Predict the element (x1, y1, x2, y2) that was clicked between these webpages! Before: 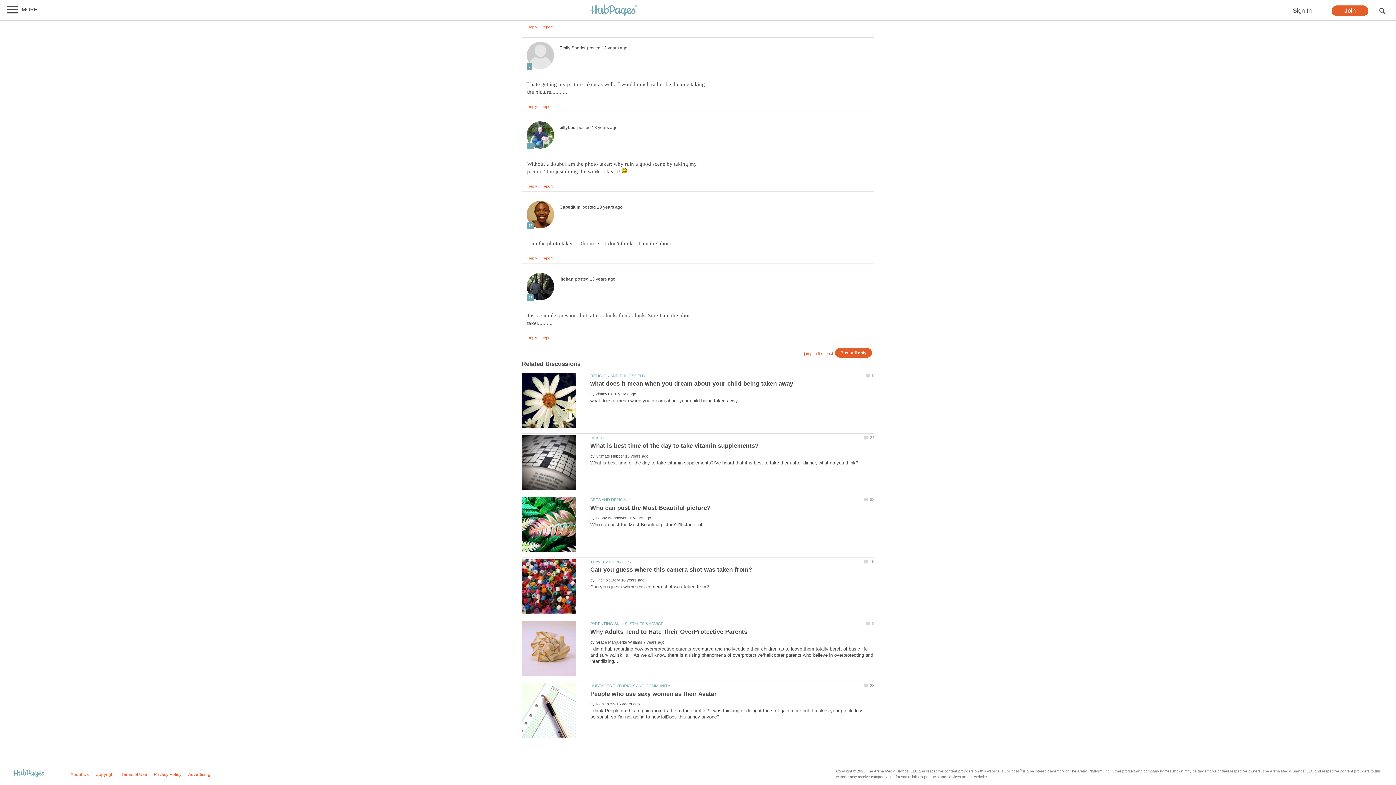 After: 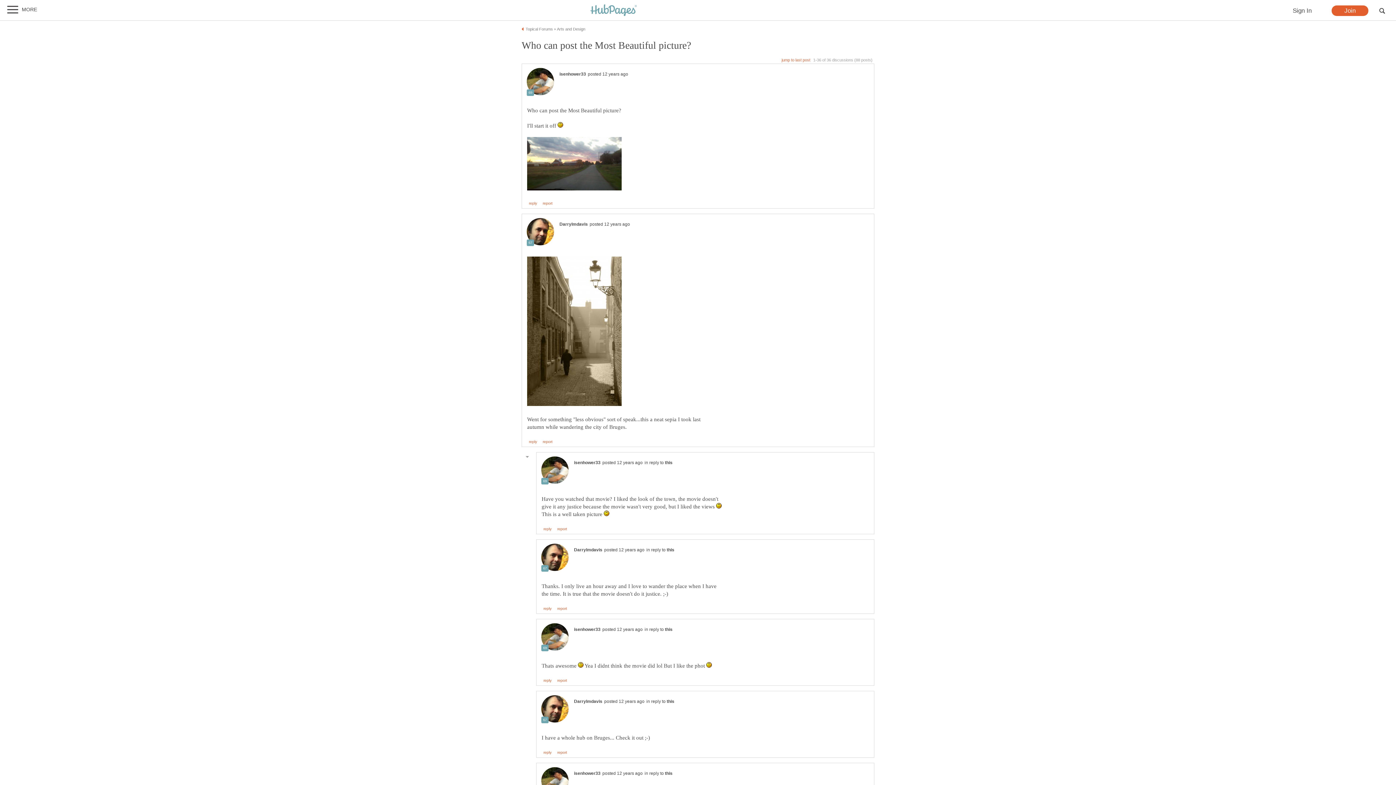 Action: label: Who can post the Most Beautiful picture? bbox: (590, 504, 710, 511)